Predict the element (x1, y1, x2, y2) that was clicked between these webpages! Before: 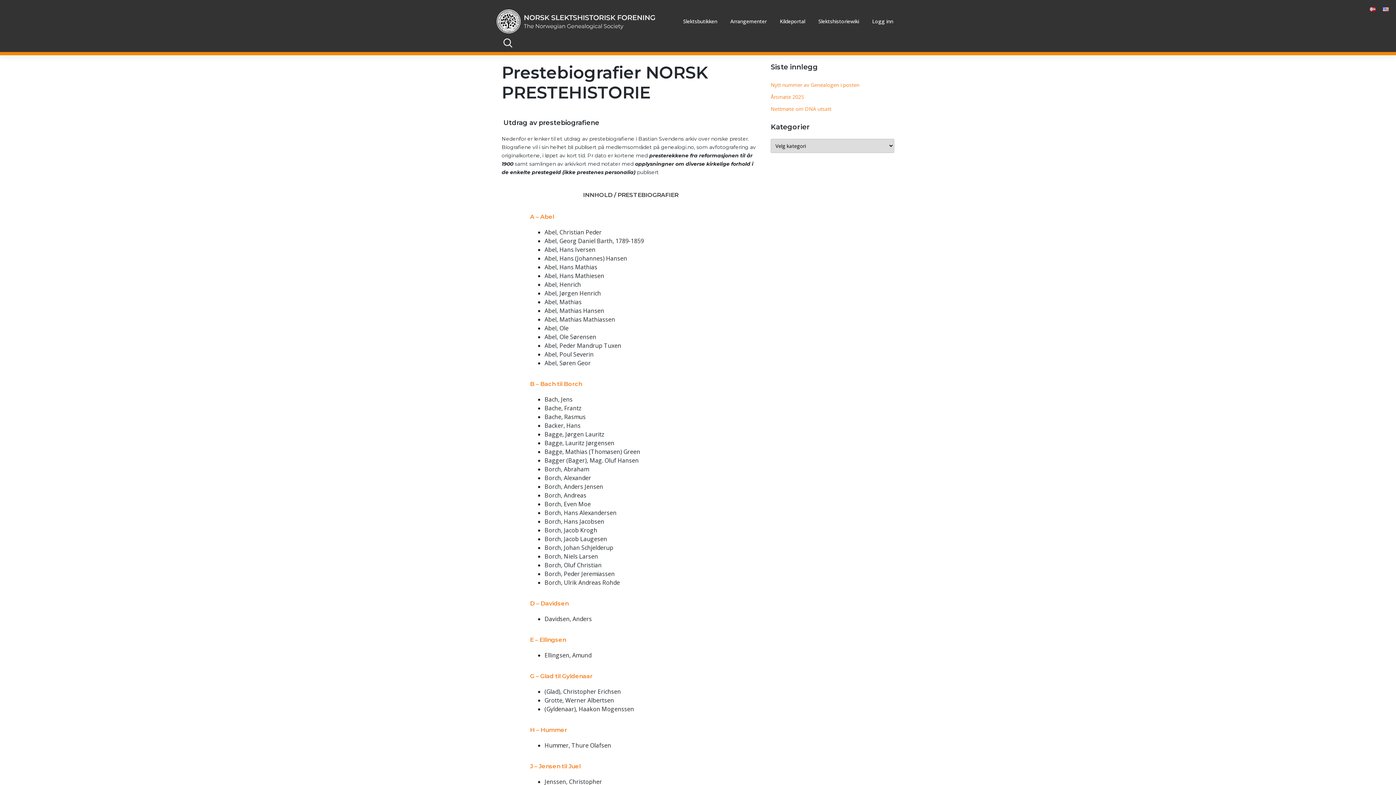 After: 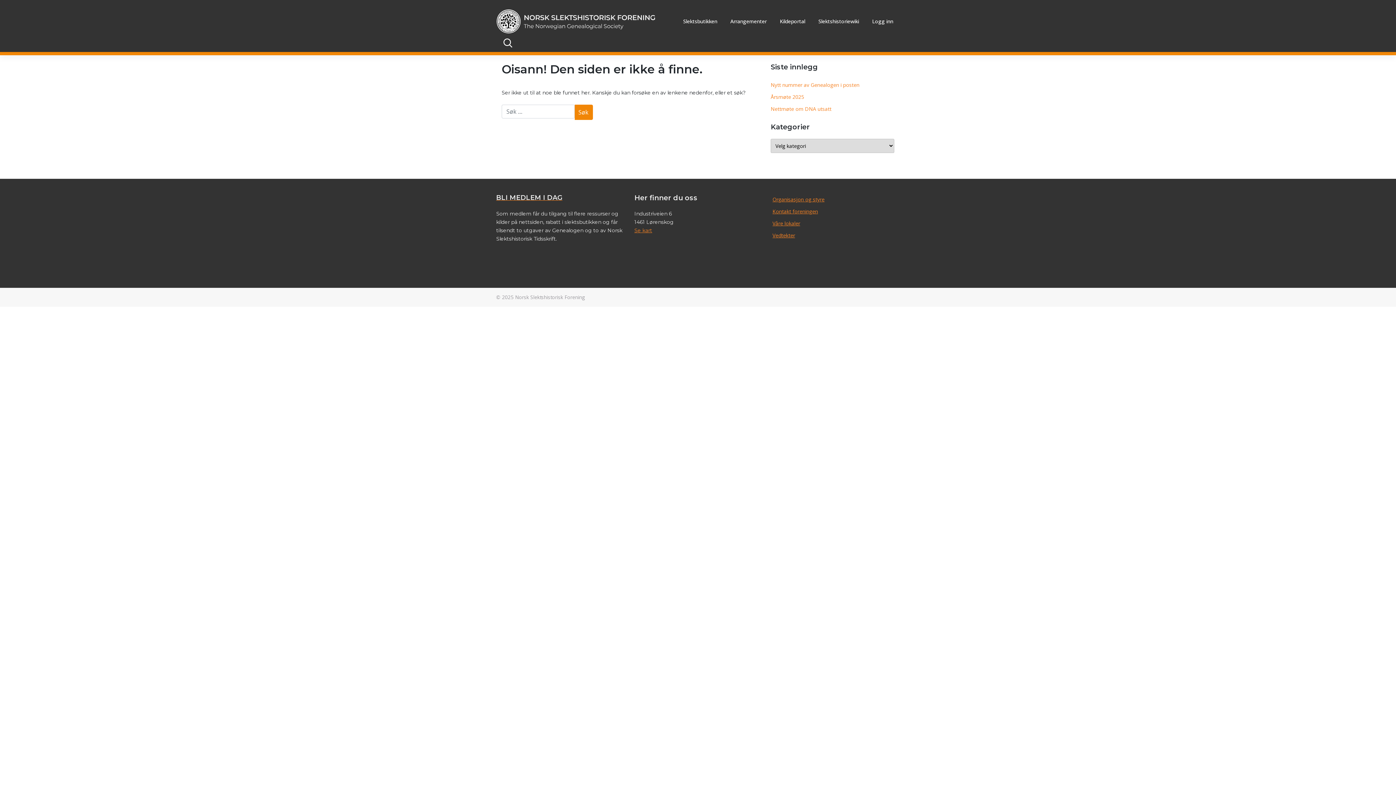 Action: bbox: (530, 380, 582, 387) label: B – Bach til Borch